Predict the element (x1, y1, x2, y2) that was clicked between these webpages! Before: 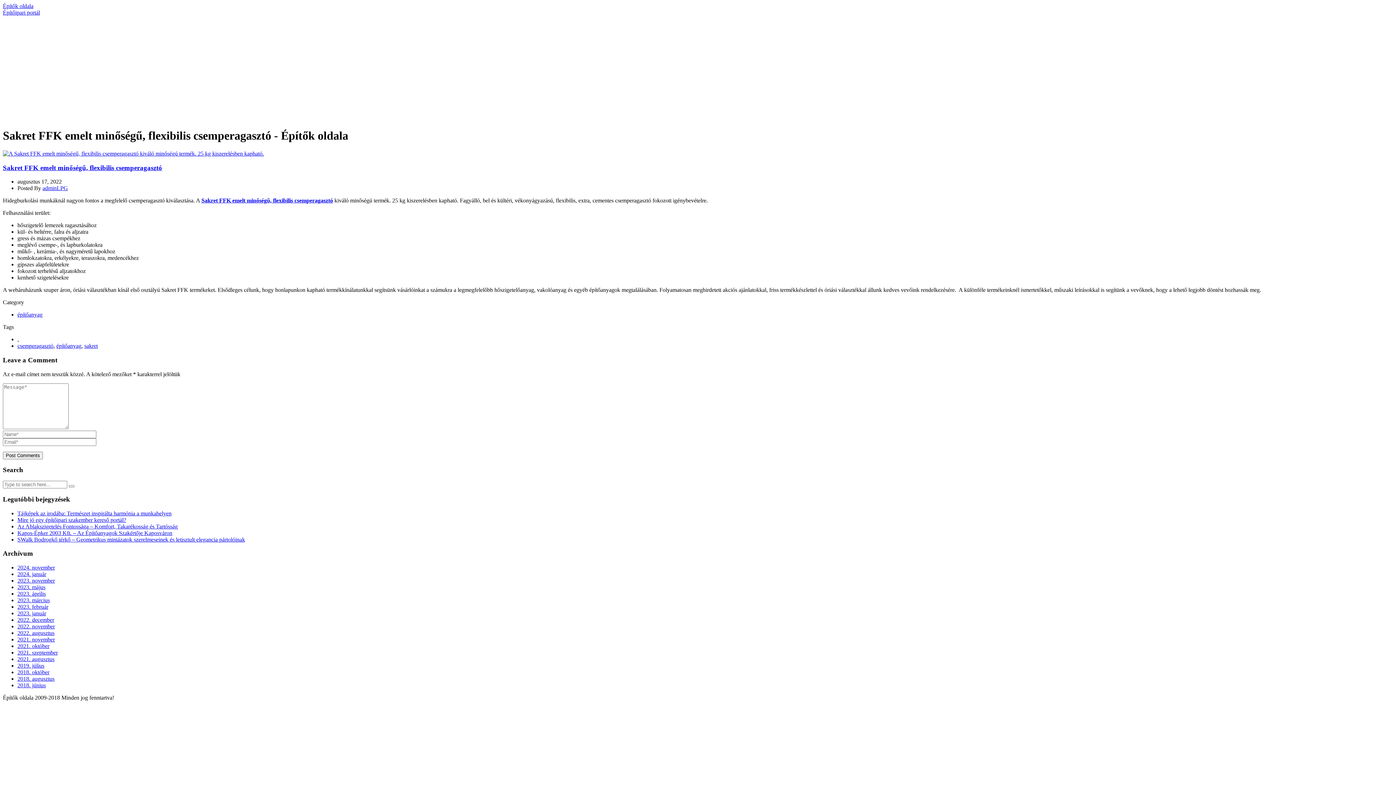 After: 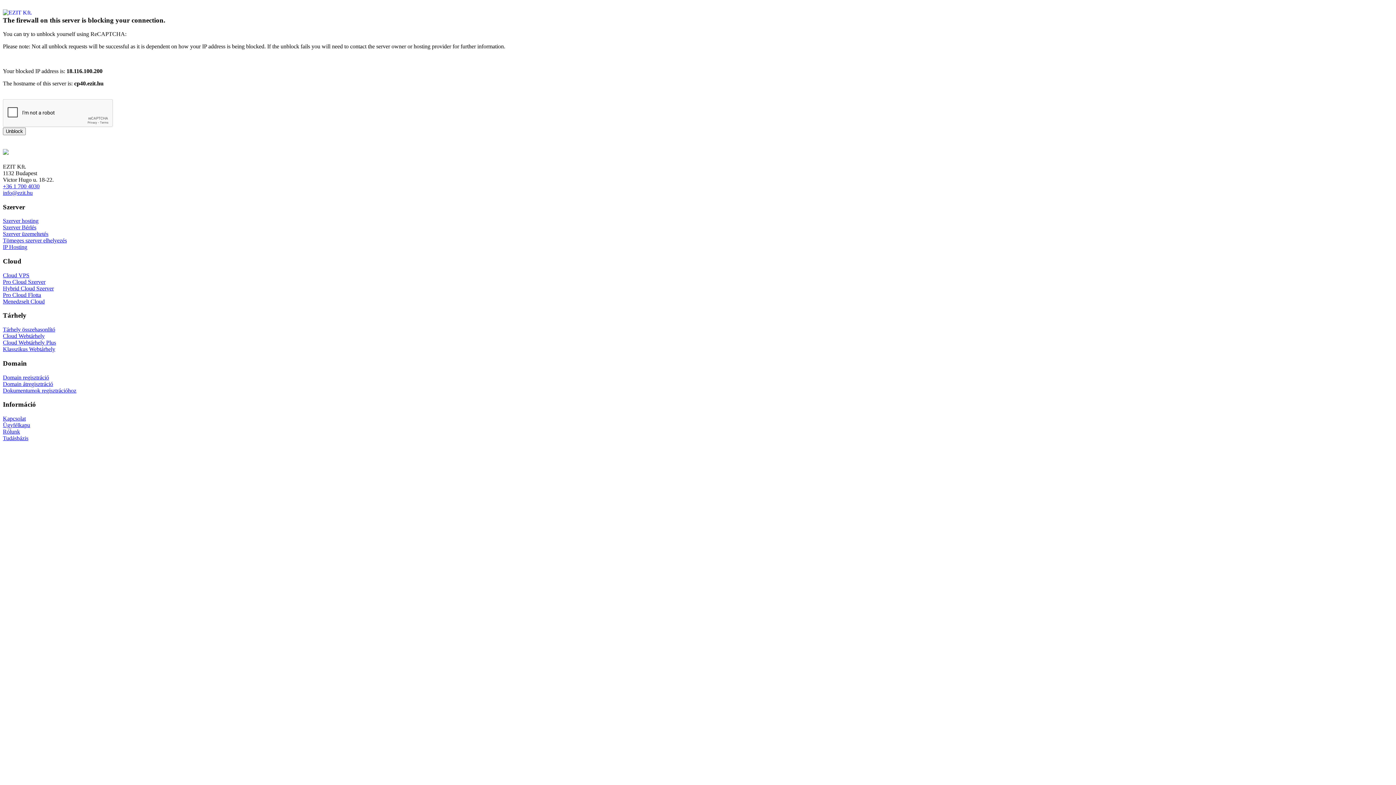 Action: label: sakret bbox: (84, 343, 97, 349)